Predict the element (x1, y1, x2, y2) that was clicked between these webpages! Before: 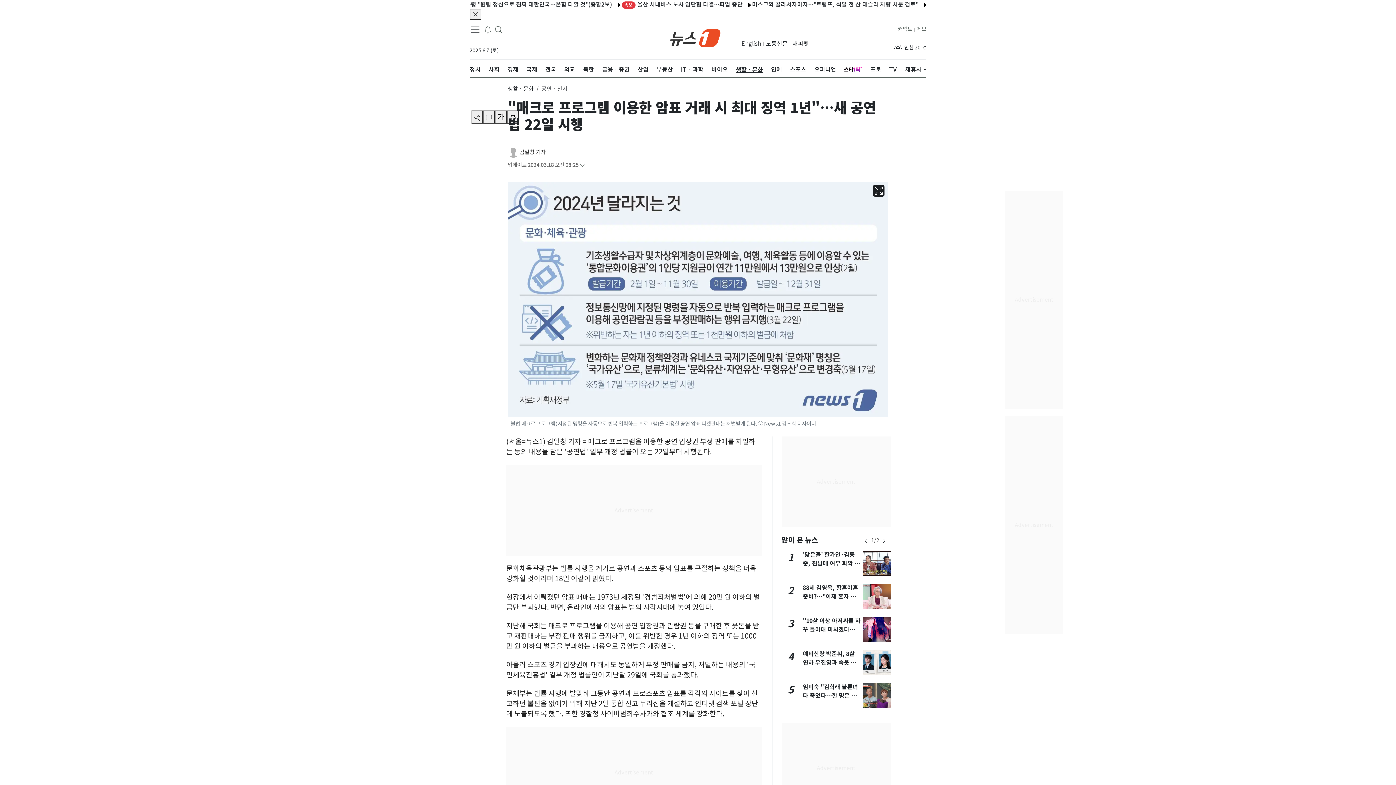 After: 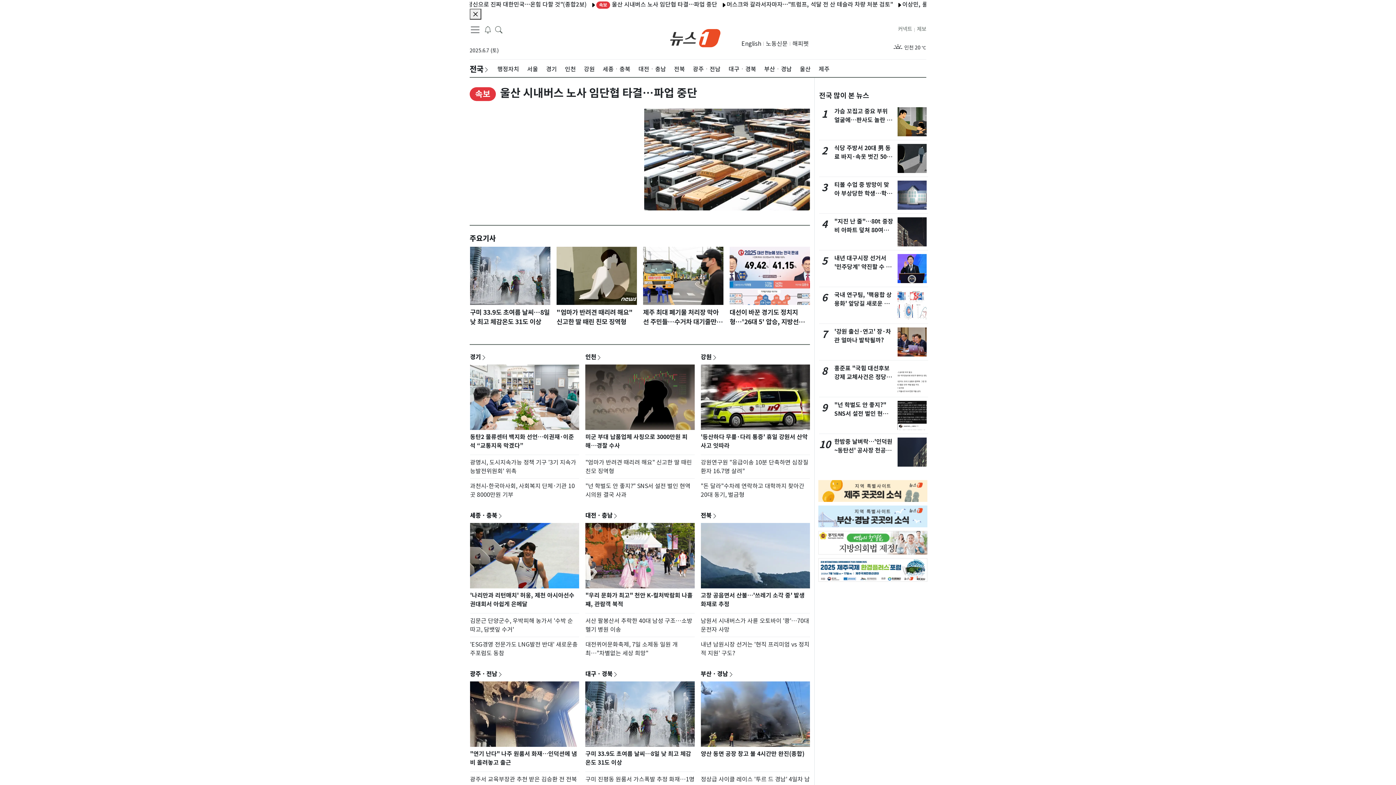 Action: bbox: (545, 59, 556, 79) label: 전국